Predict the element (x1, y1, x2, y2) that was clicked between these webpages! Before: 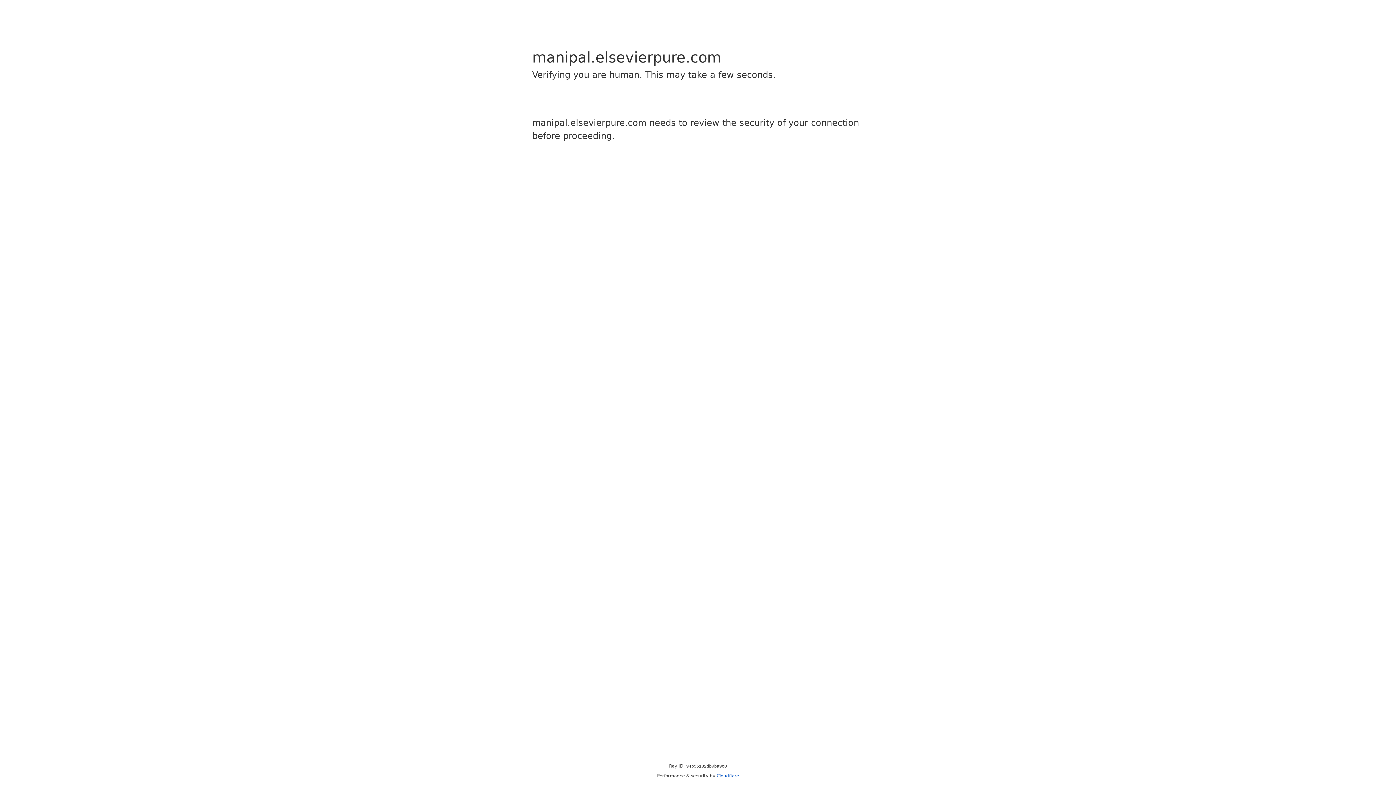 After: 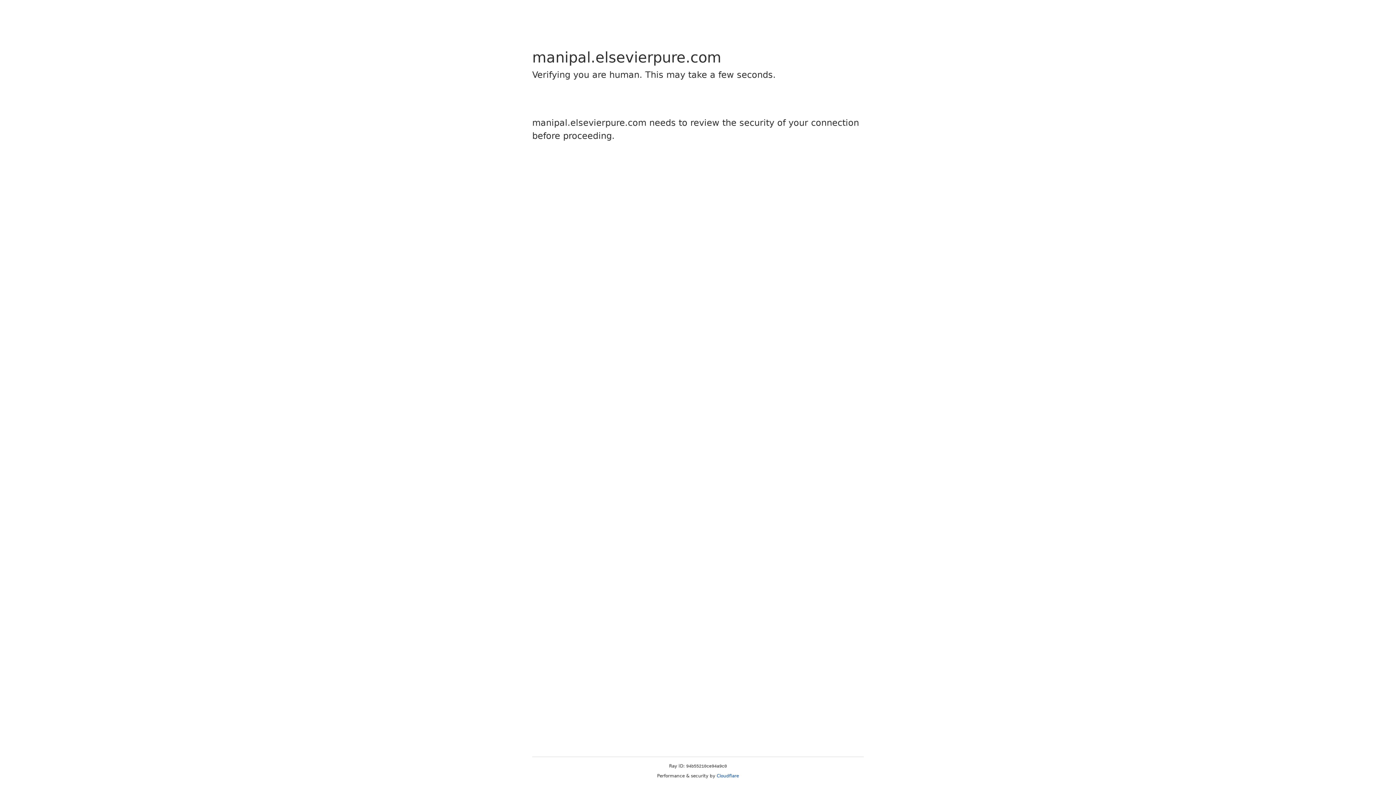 Action: label: Cloudflare bbox: (716, 773, 739, 778)